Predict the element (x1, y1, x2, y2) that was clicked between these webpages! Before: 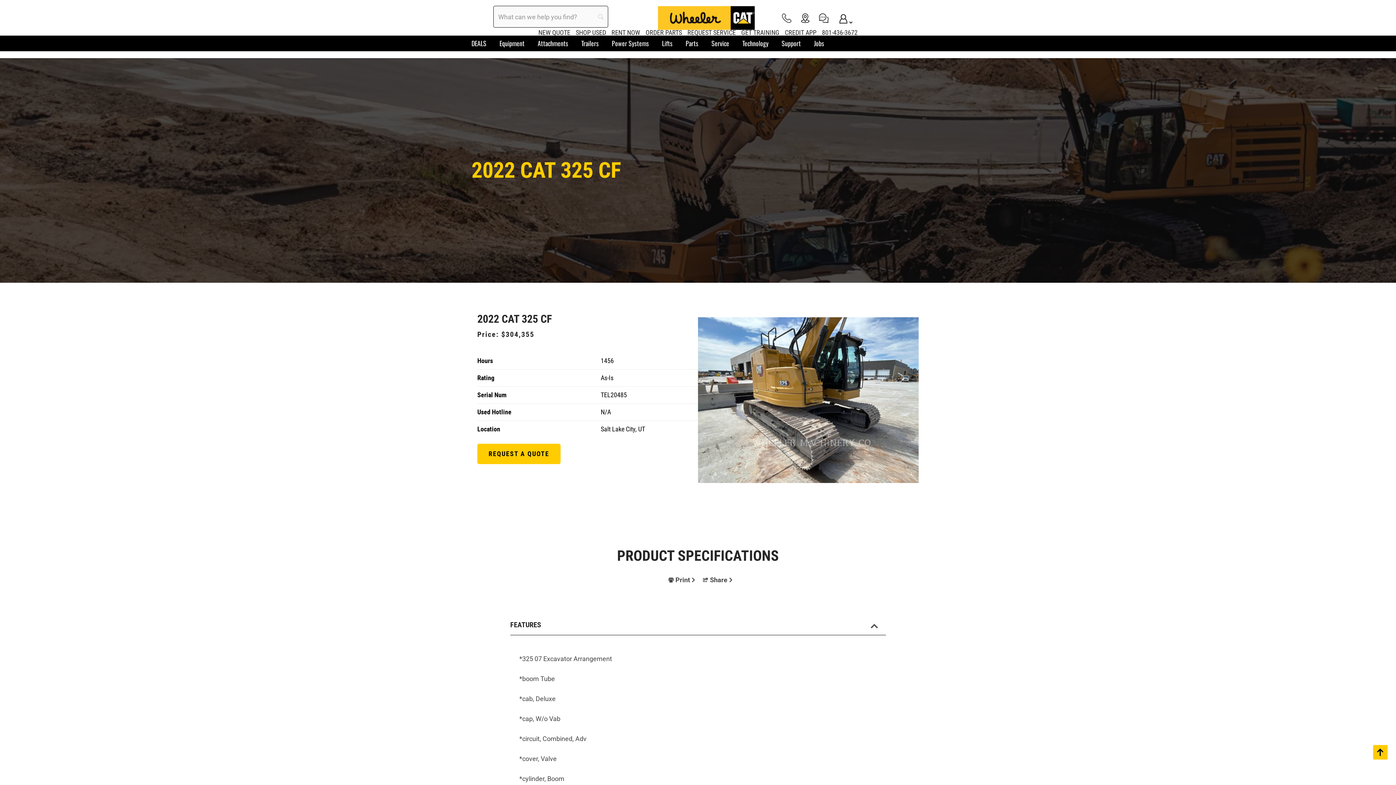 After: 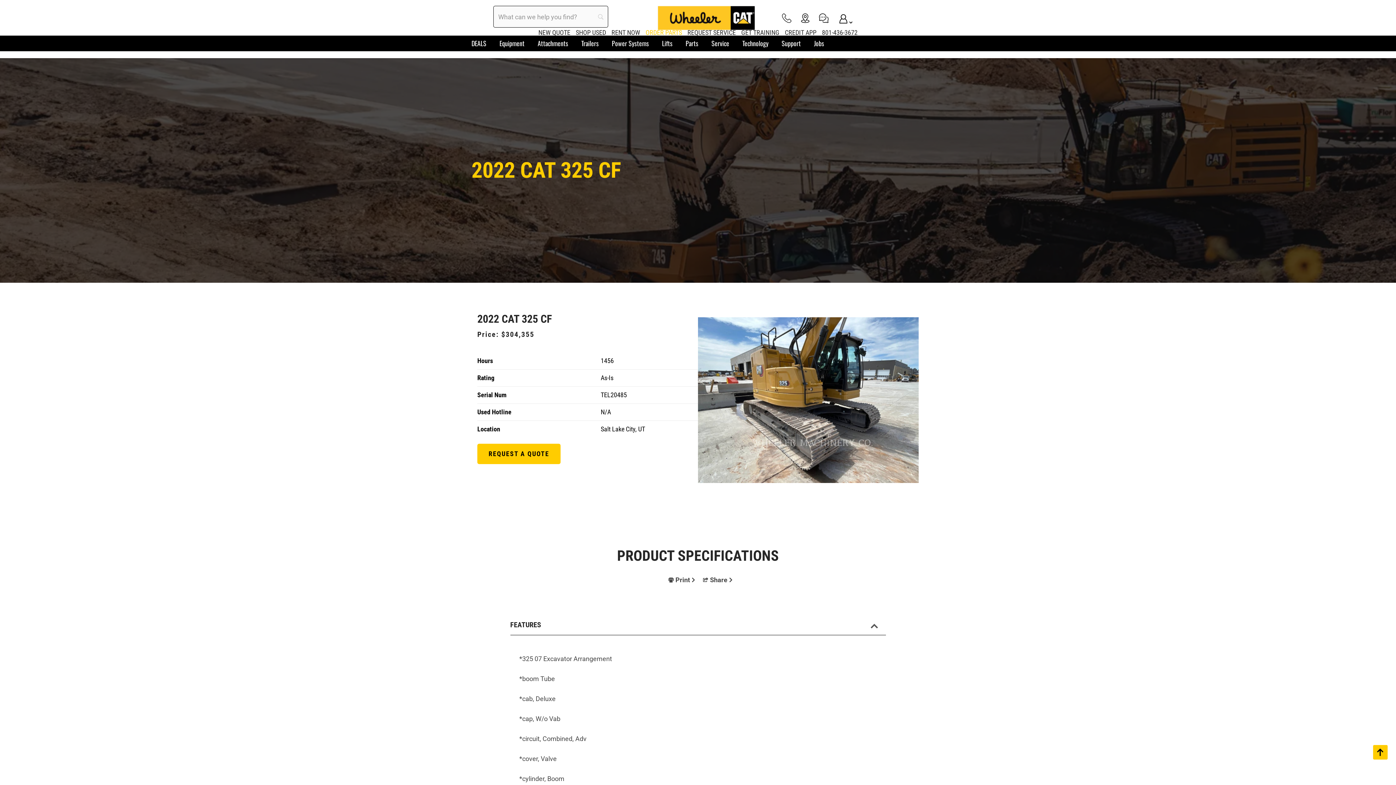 Action: bbox: (645, 28, 682, 36) label: ORDER PARTS